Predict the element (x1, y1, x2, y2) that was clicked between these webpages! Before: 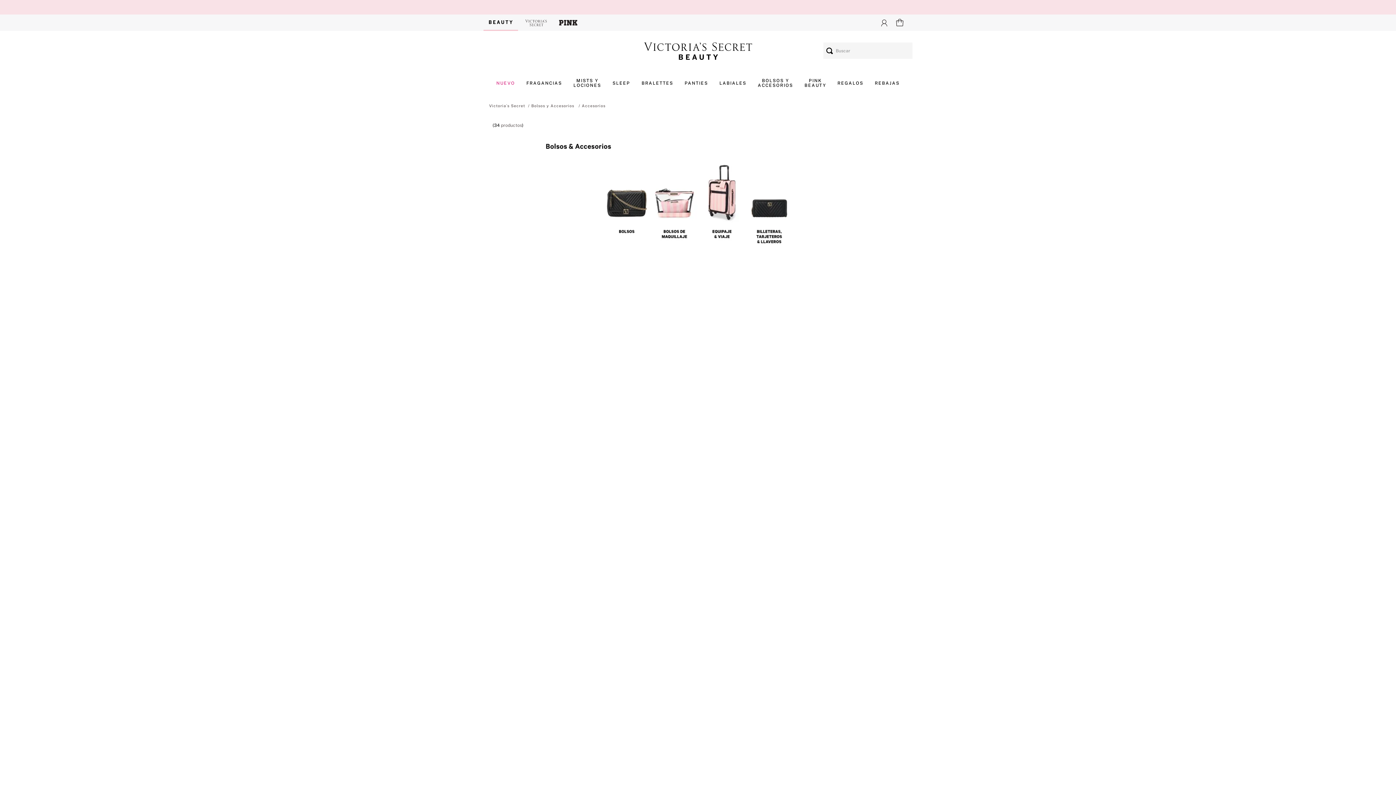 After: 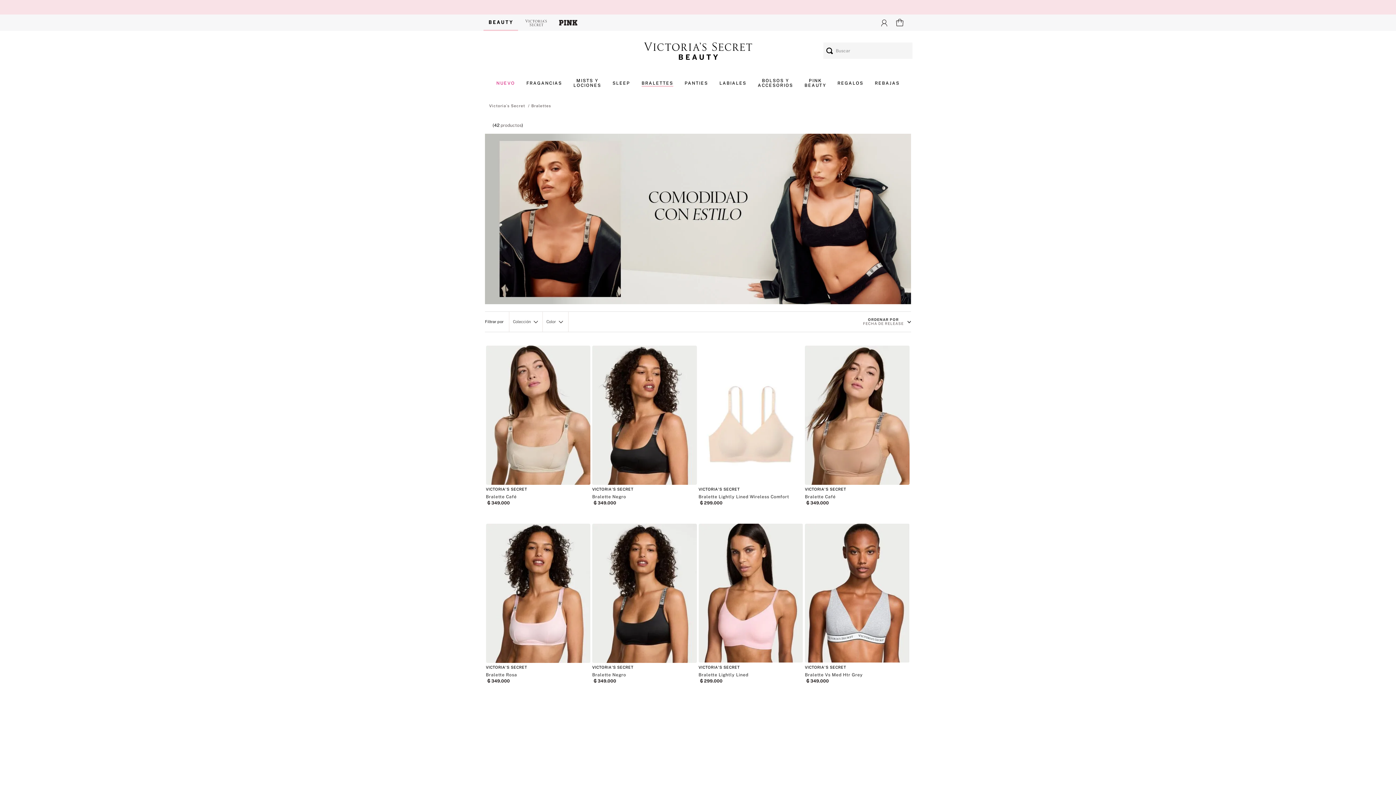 Action: label: BRALETTES bbox: (641, 80, 673, 85)